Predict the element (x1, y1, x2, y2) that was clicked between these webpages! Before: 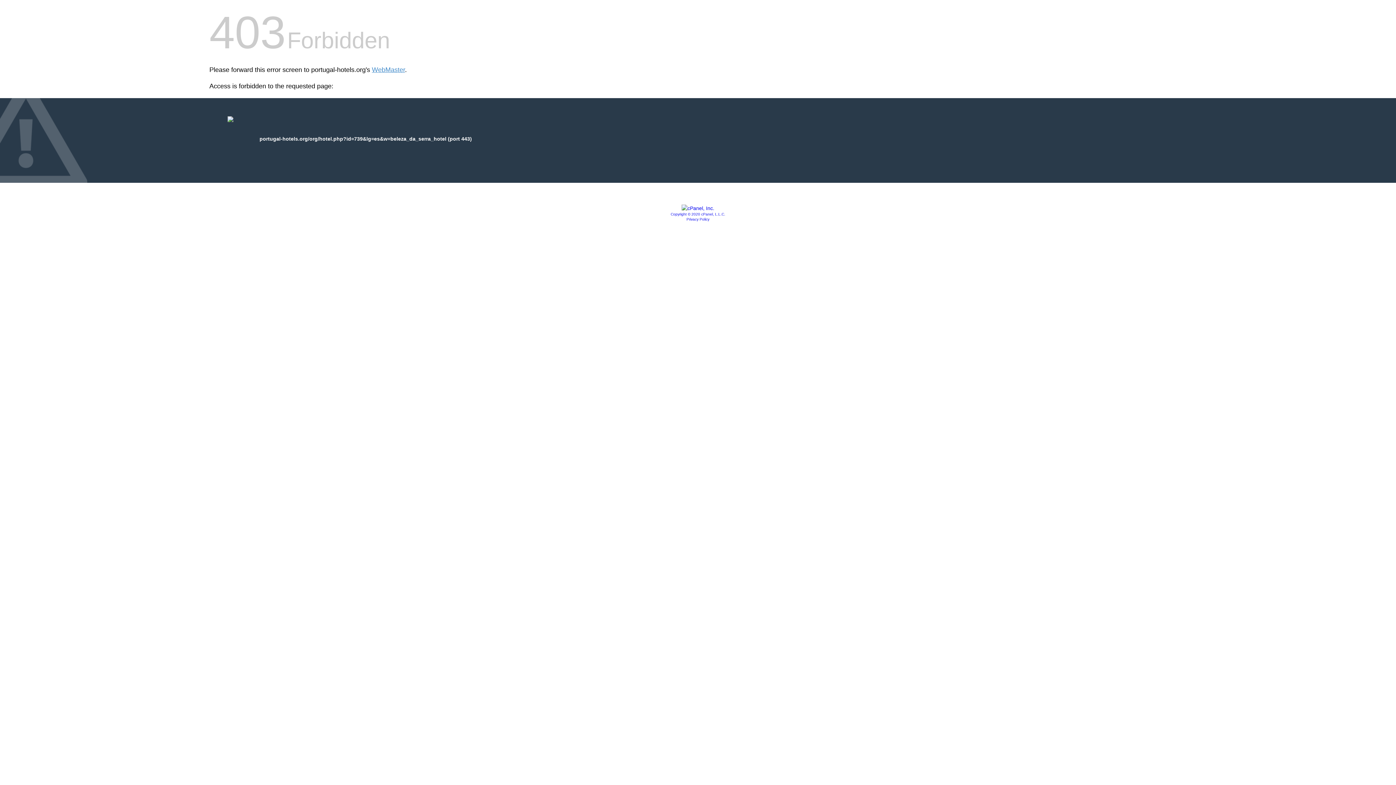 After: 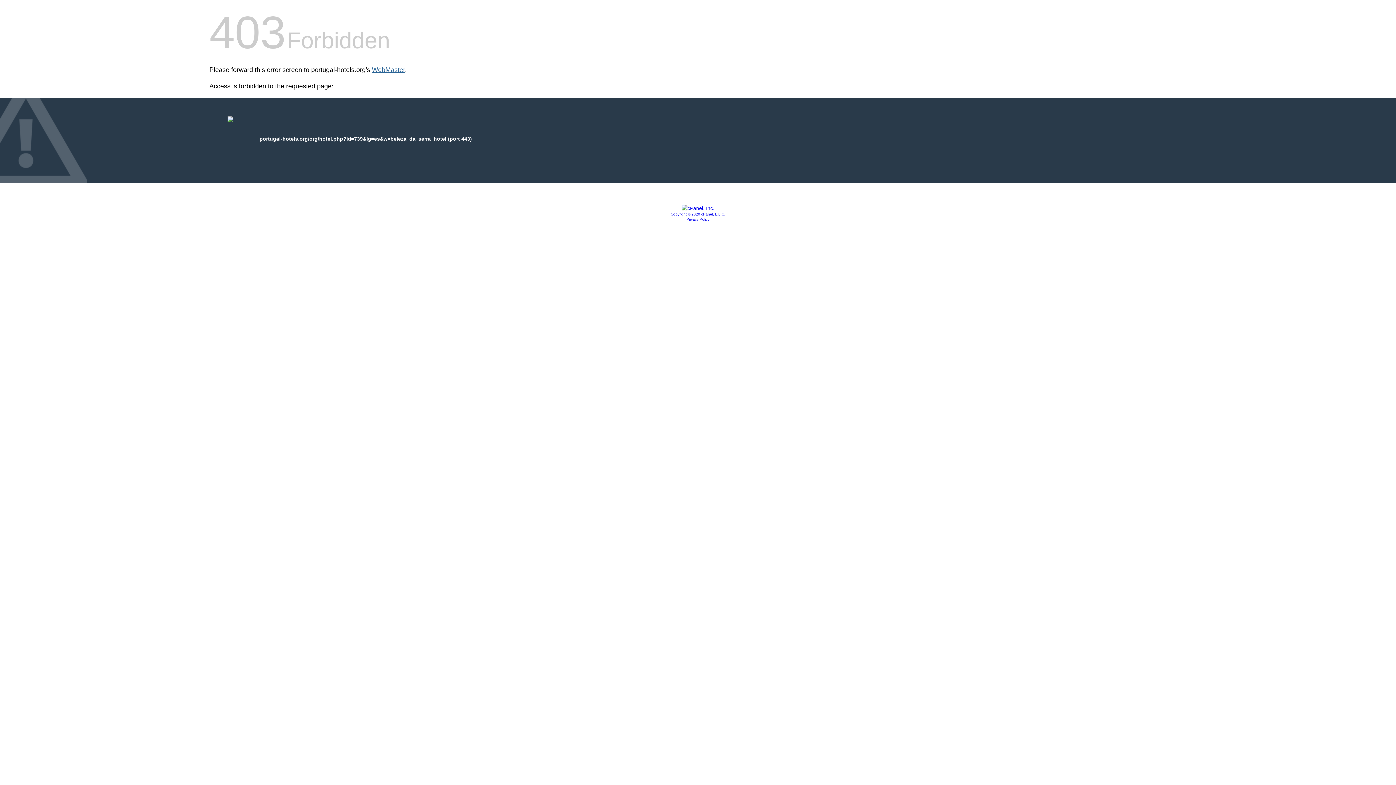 Action: label: WebMaster bbox: (372, 66, 405, 73)